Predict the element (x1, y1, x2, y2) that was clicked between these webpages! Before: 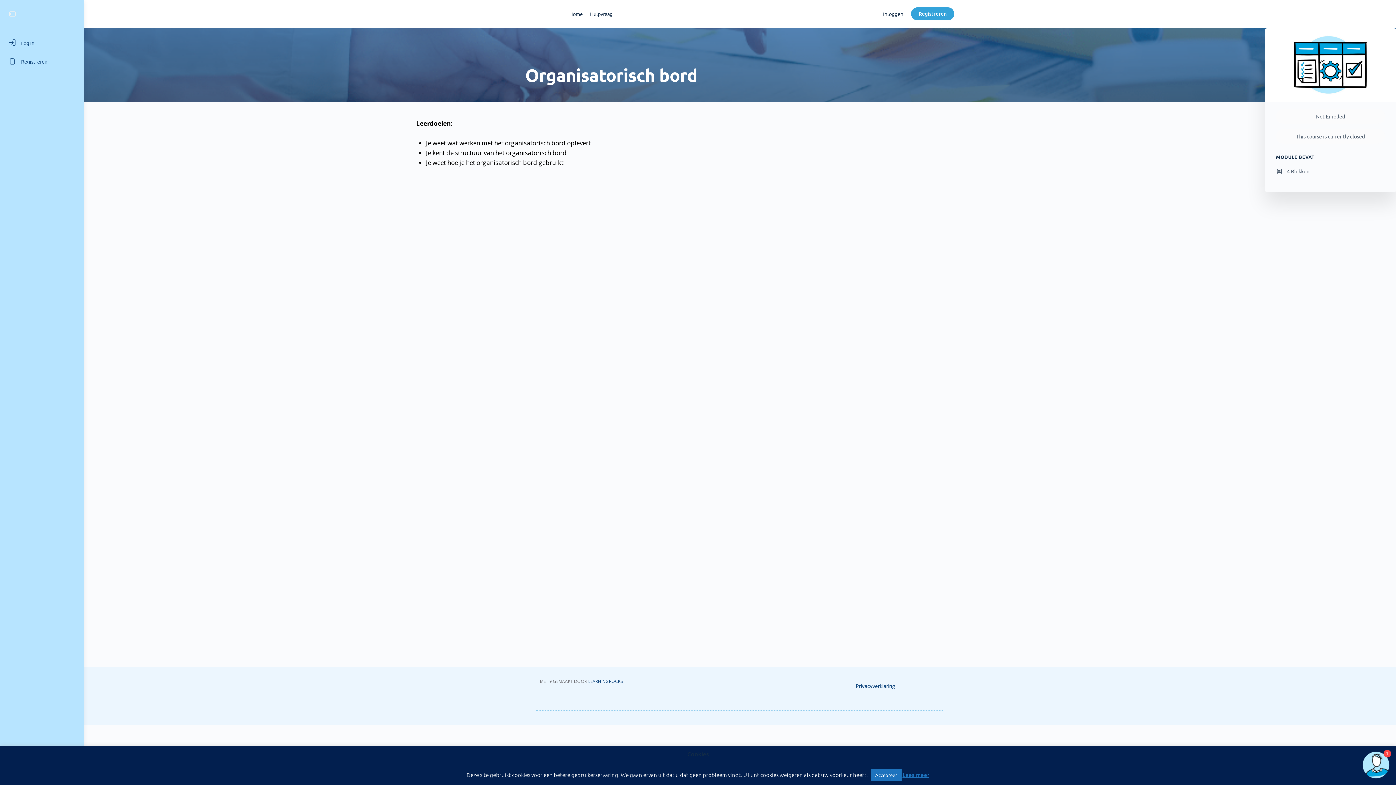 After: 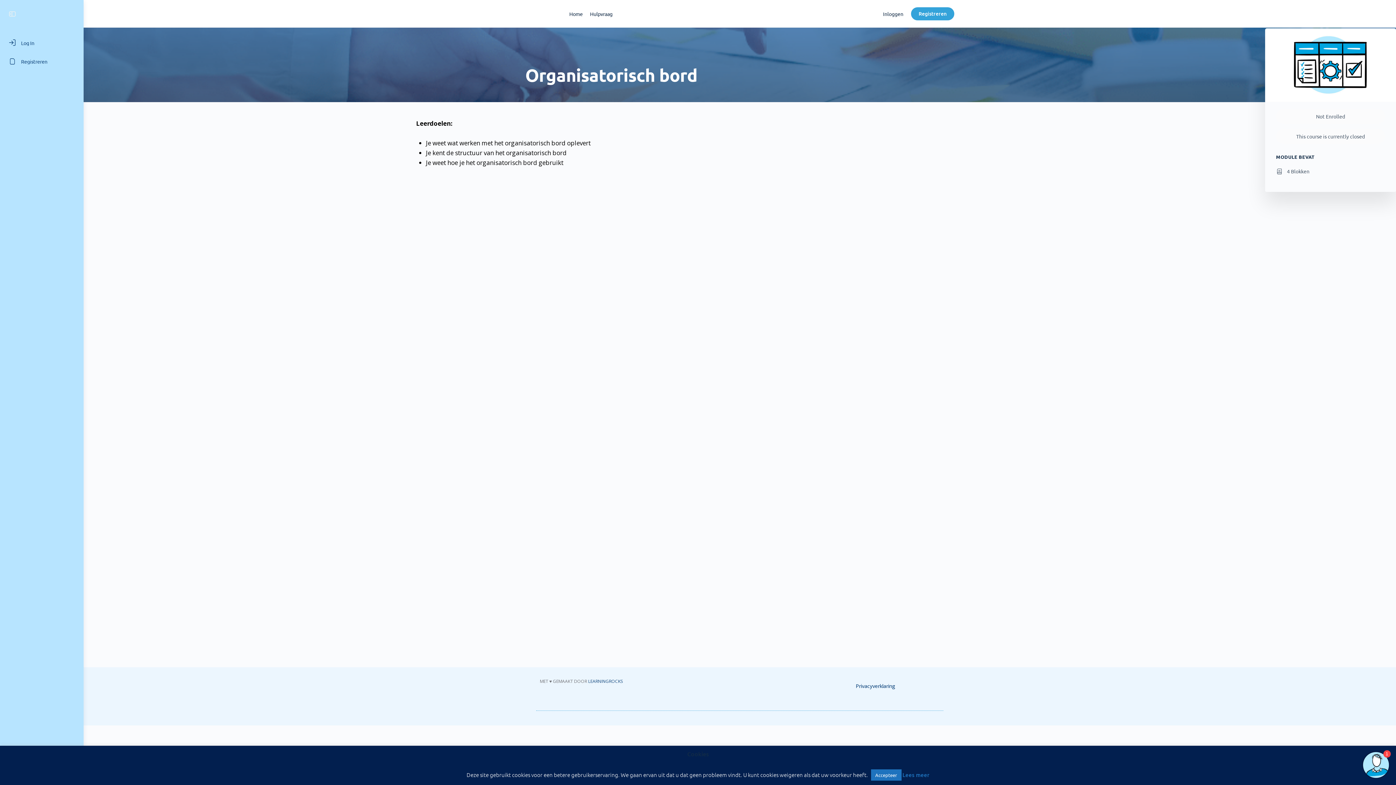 Action: label: Lees meer bbox: (902, 771, 929, 778)